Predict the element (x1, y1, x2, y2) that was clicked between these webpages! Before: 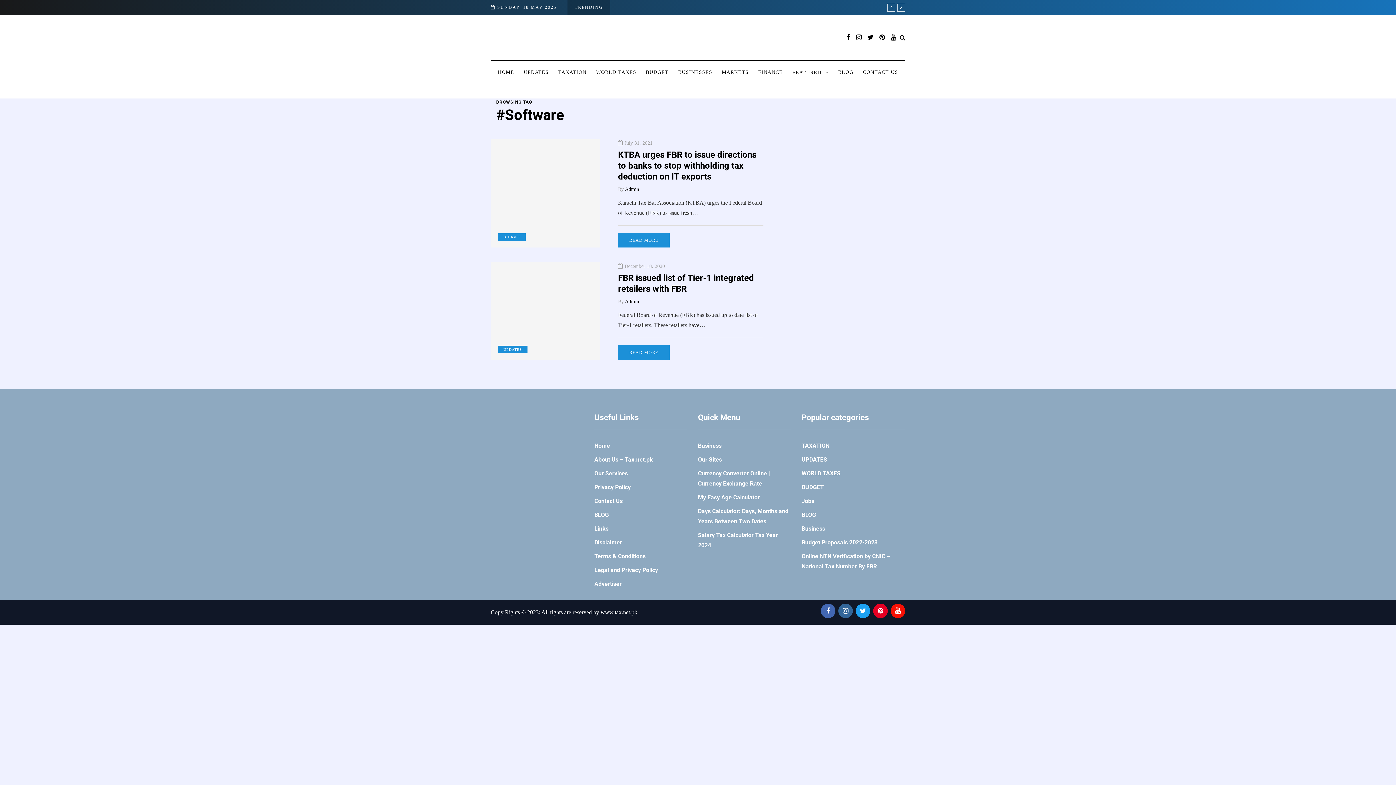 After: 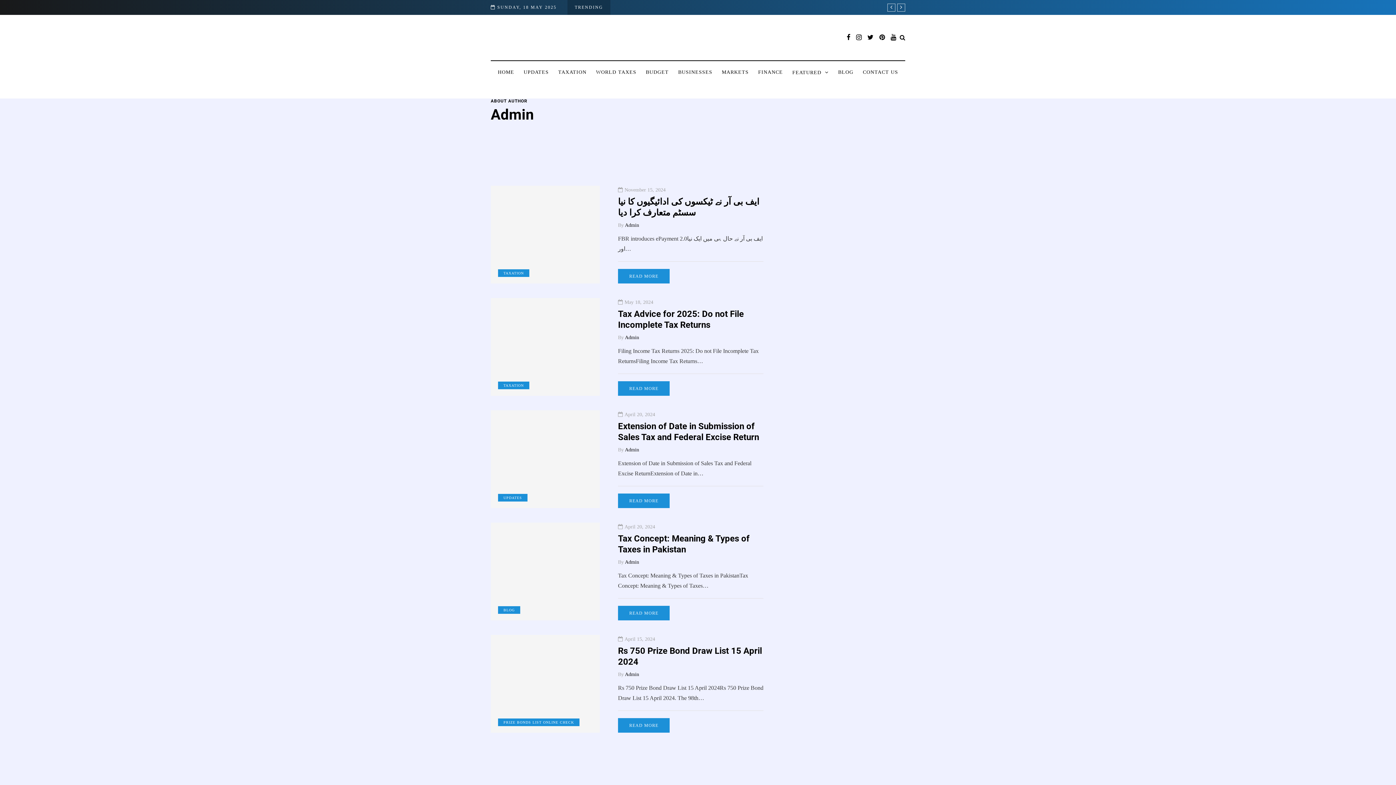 Action: label: Admin bbox: (625, 298, 639, 304)